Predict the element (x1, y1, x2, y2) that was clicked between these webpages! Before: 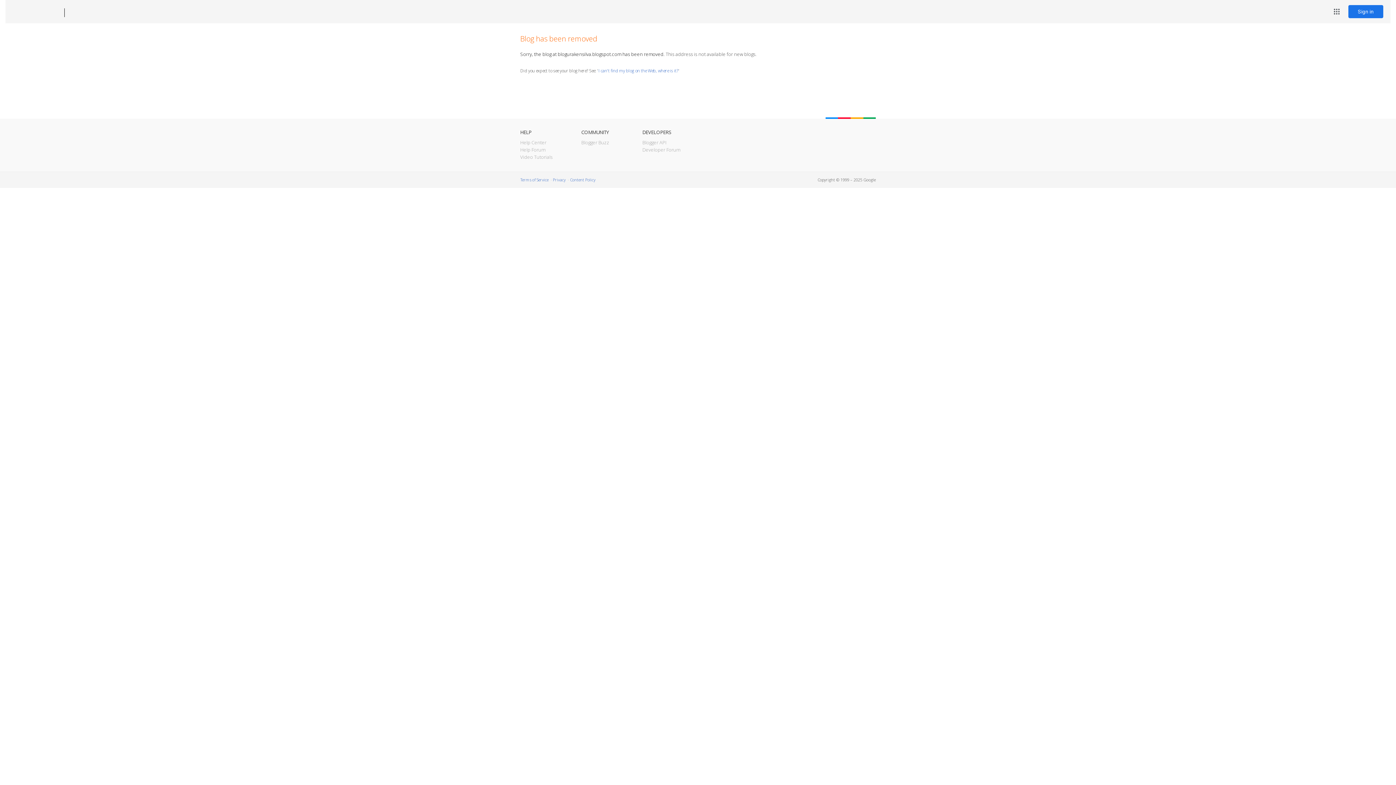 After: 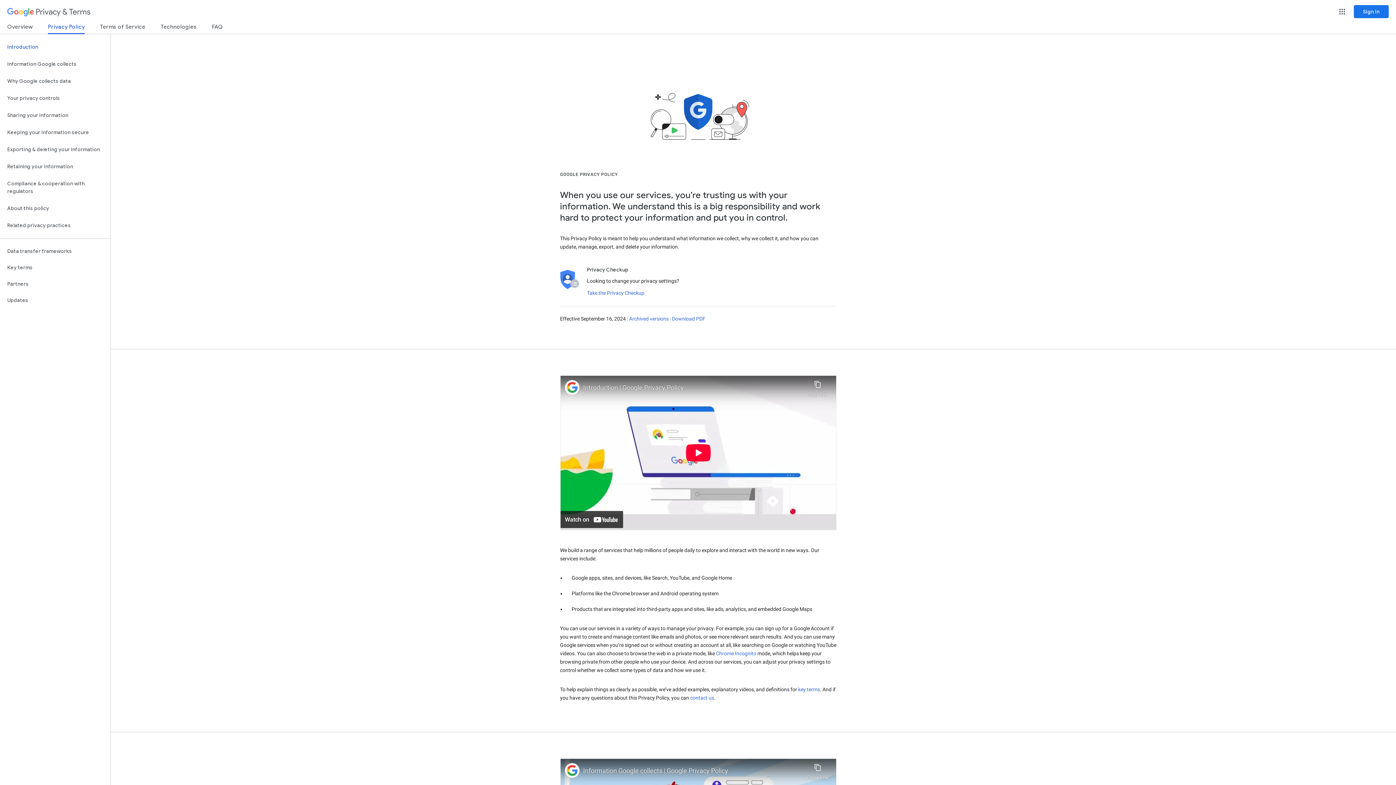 Action: bbox: (553, 177, 565, 182) label: Privacy